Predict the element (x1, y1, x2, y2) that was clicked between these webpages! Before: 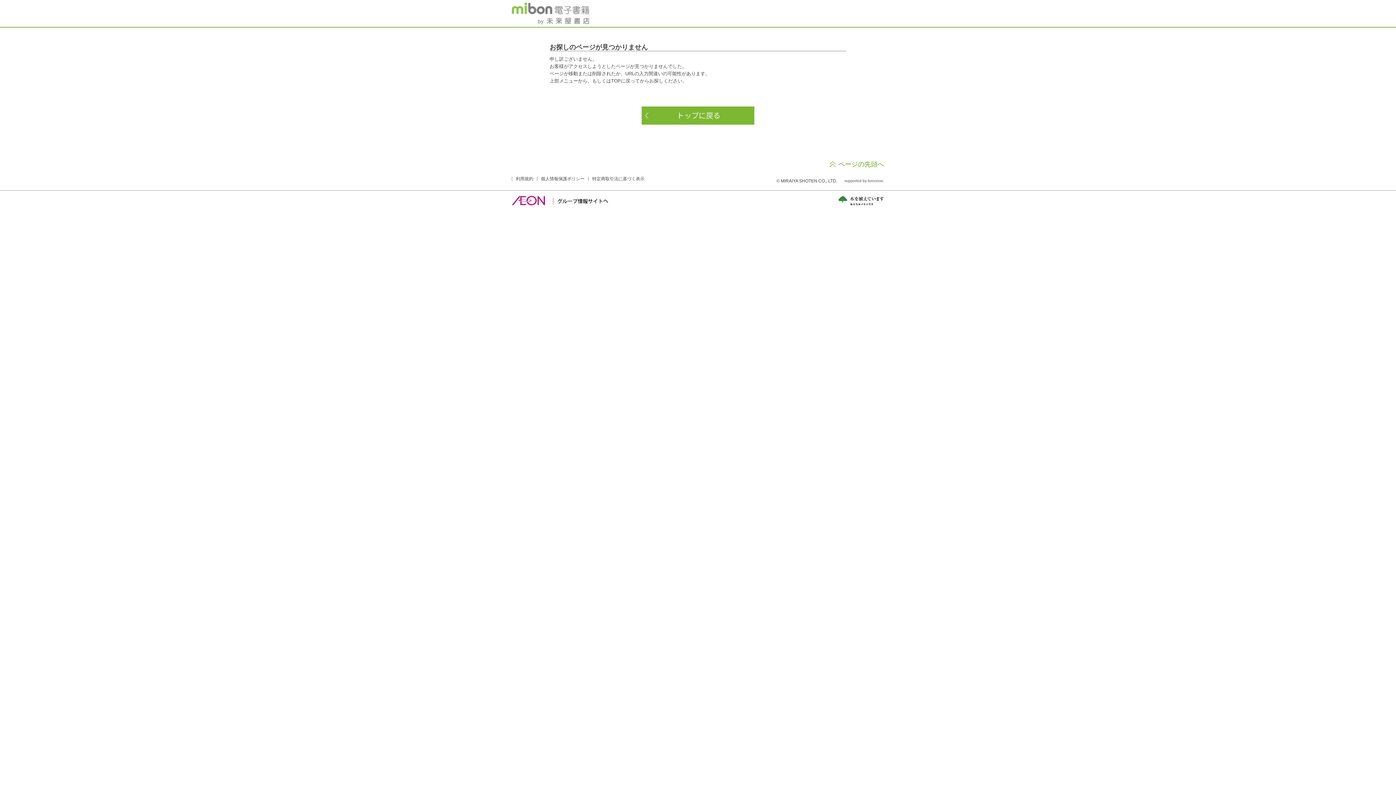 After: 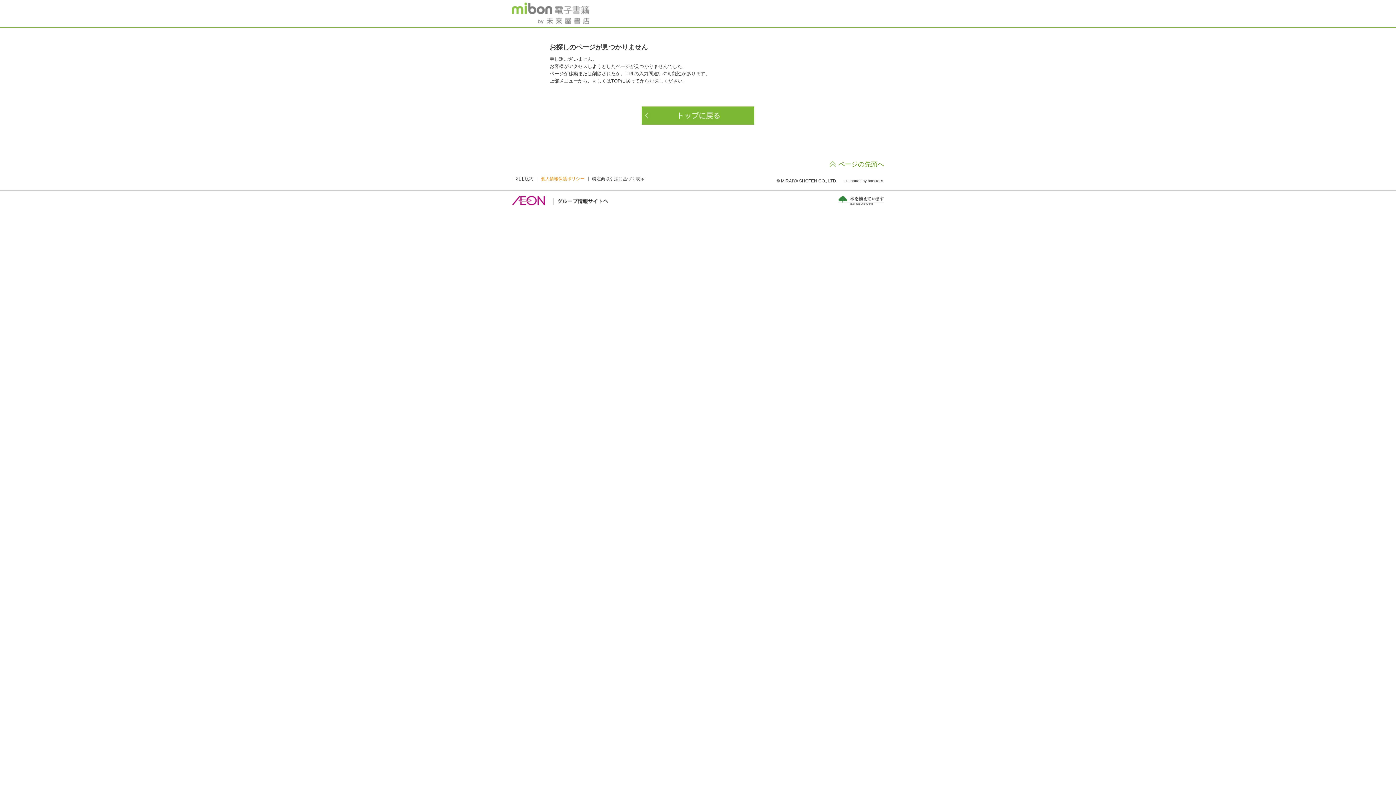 Action: label: 個人情報保護ポリシー bbox: (541, 176, 584, 181)